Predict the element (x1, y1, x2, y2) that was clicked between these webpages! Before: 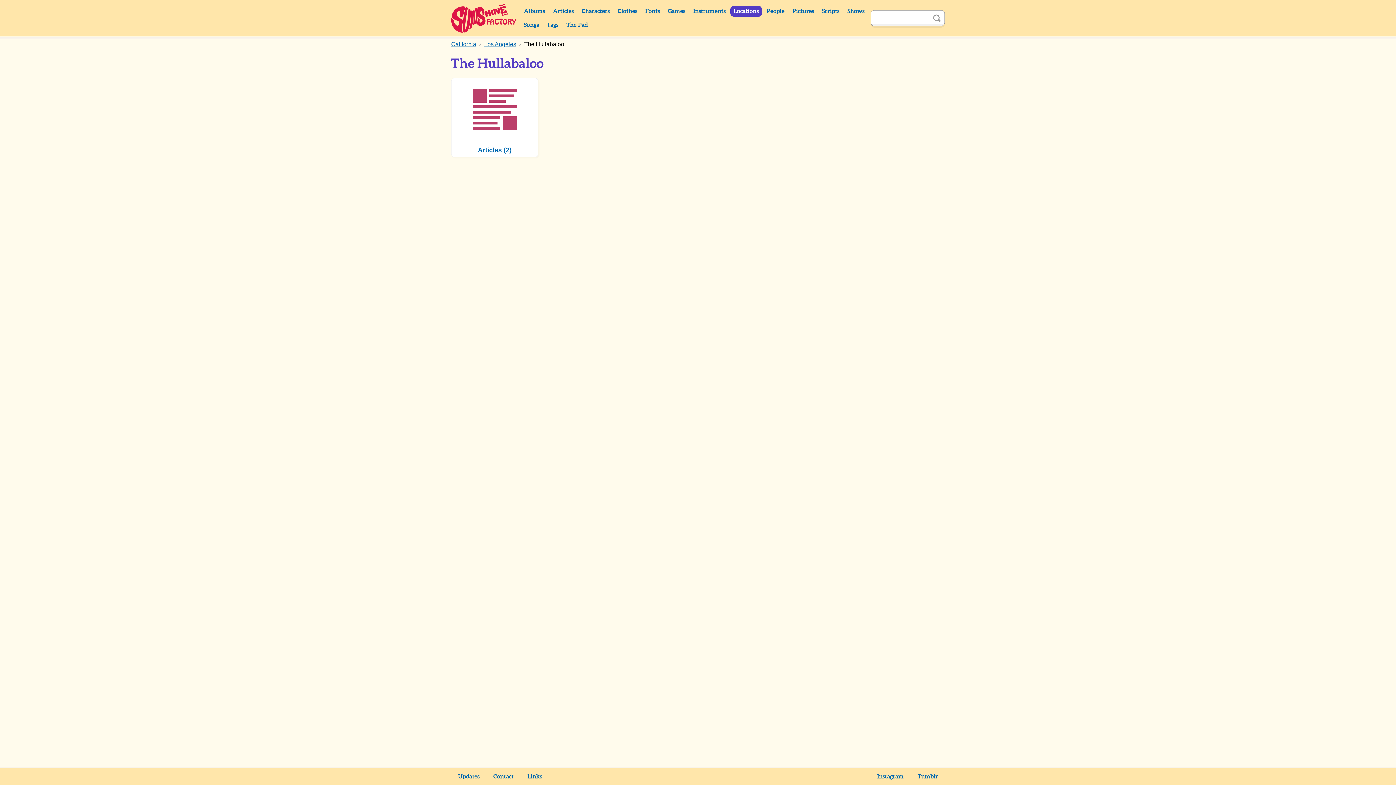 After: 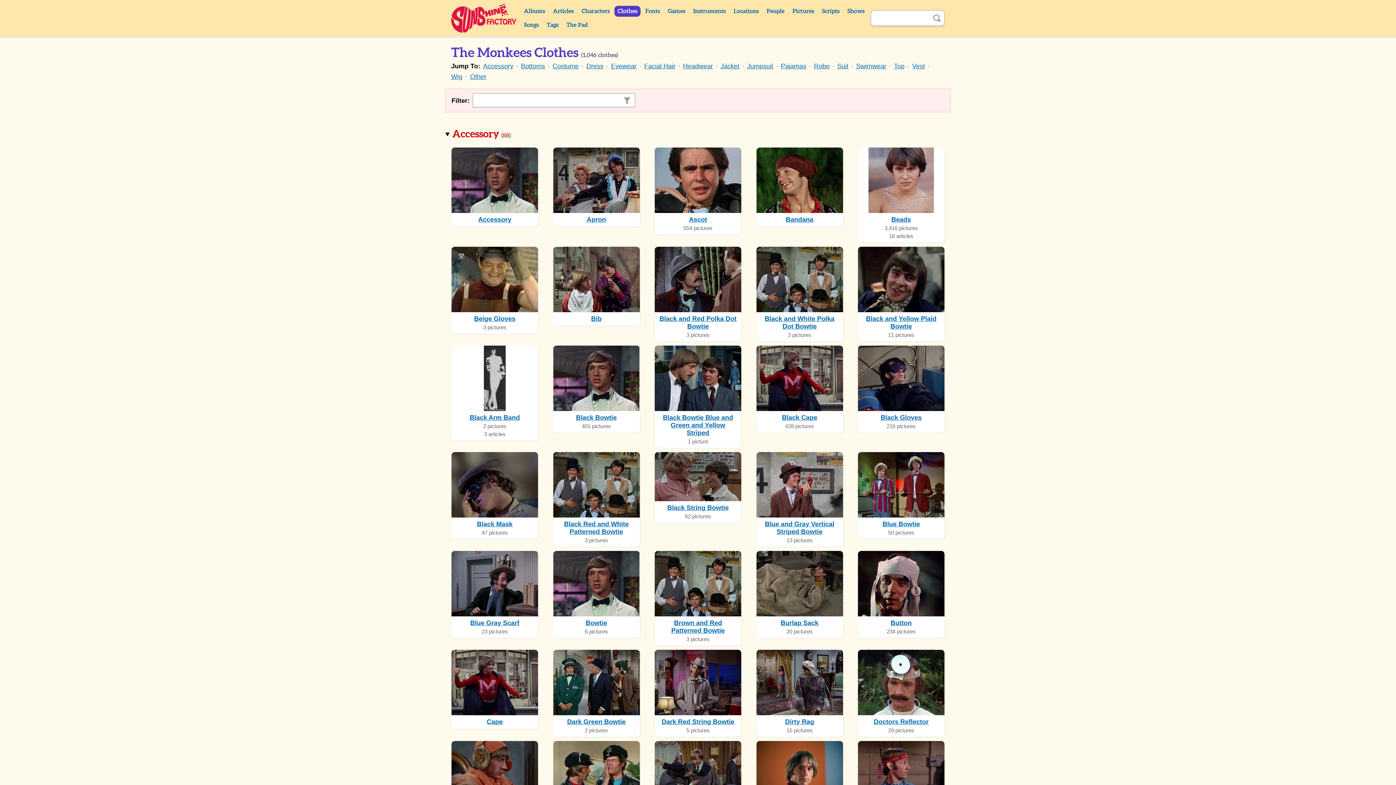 Action: label: Clothes bbox: (614, 5, 640, 16)